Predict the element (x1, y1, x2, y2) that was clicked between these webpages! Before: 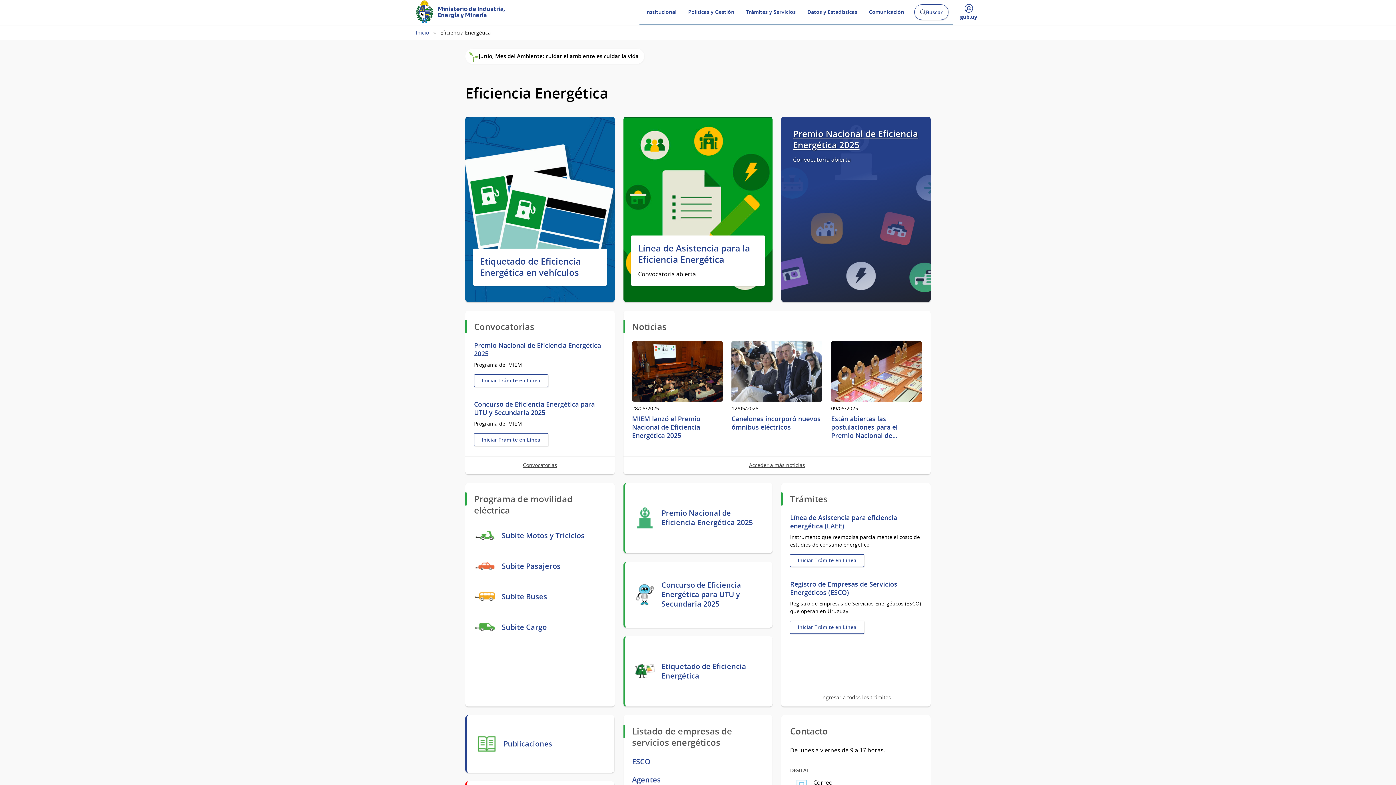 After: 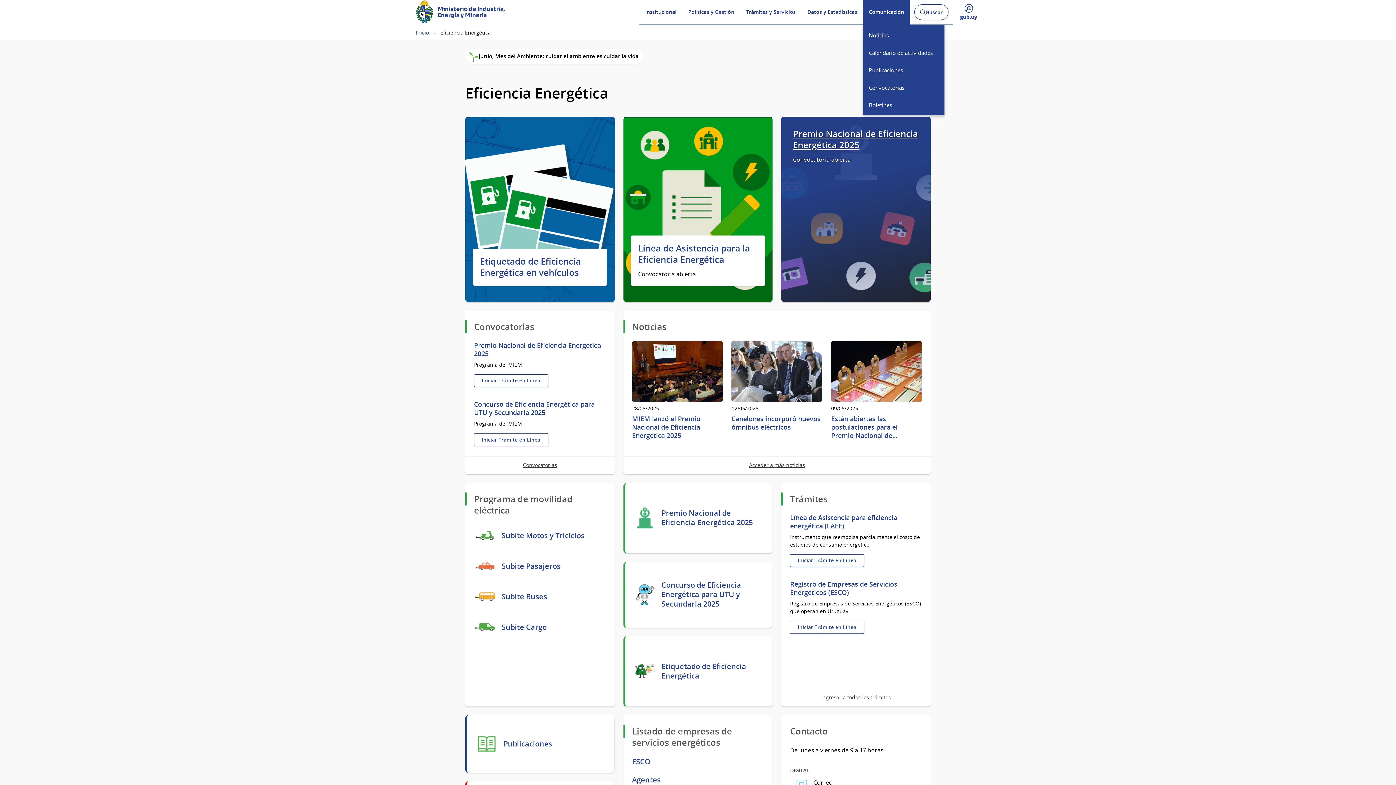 Action: bbox: (863, 0, 910, 25) label: Comunicación